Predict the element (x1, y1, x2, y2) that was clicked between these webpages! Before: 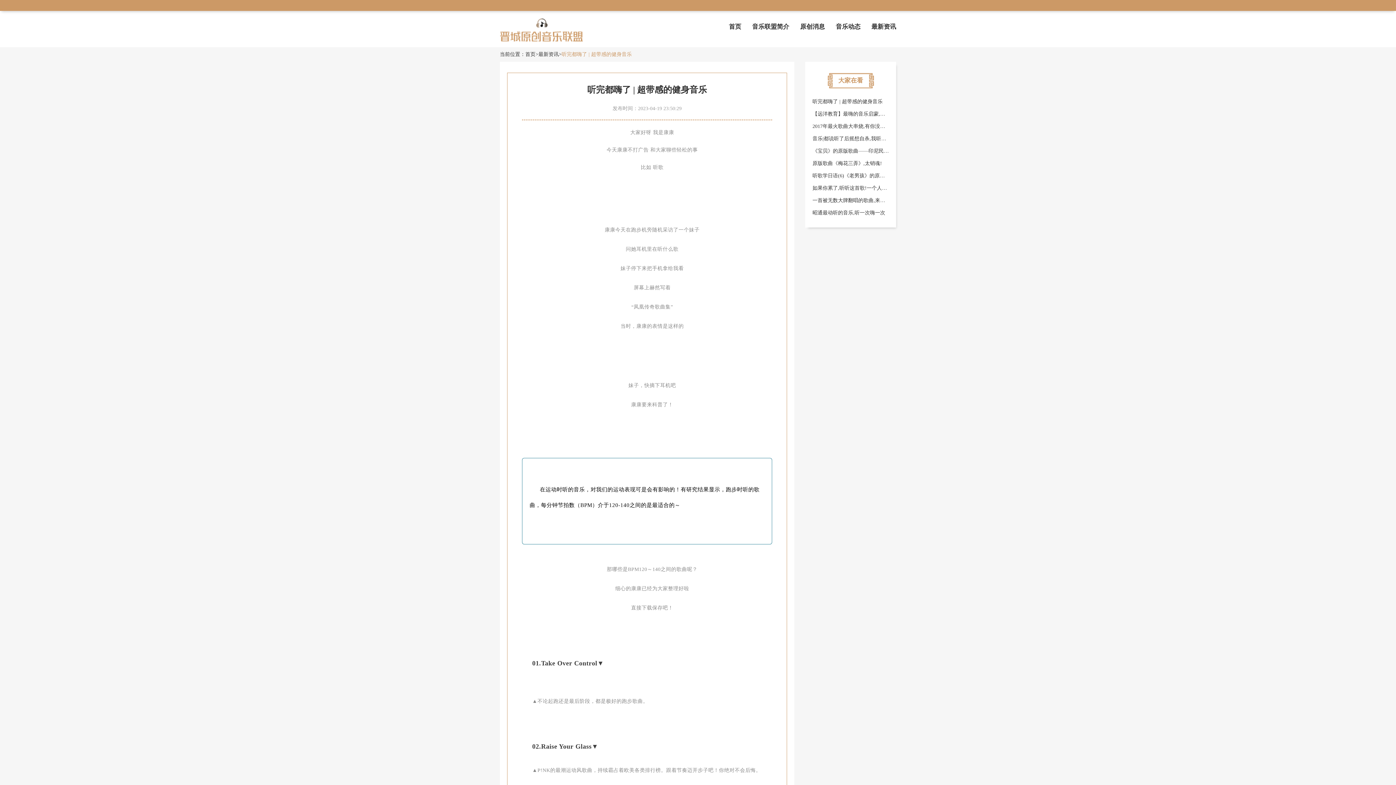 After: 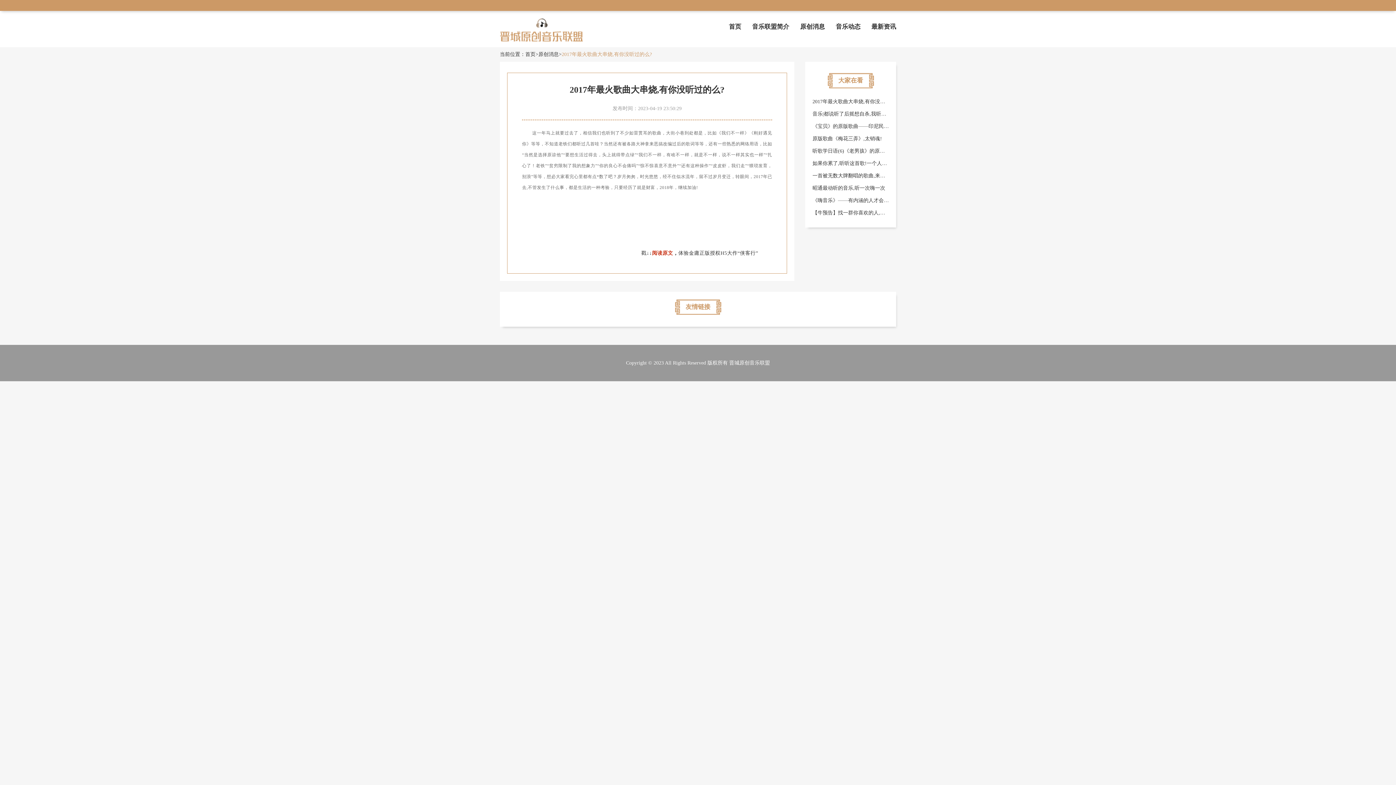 Action: label: 2017年最火歌曲大串烧,有你没听过的么? bbox: (812, 123, 902, 129)